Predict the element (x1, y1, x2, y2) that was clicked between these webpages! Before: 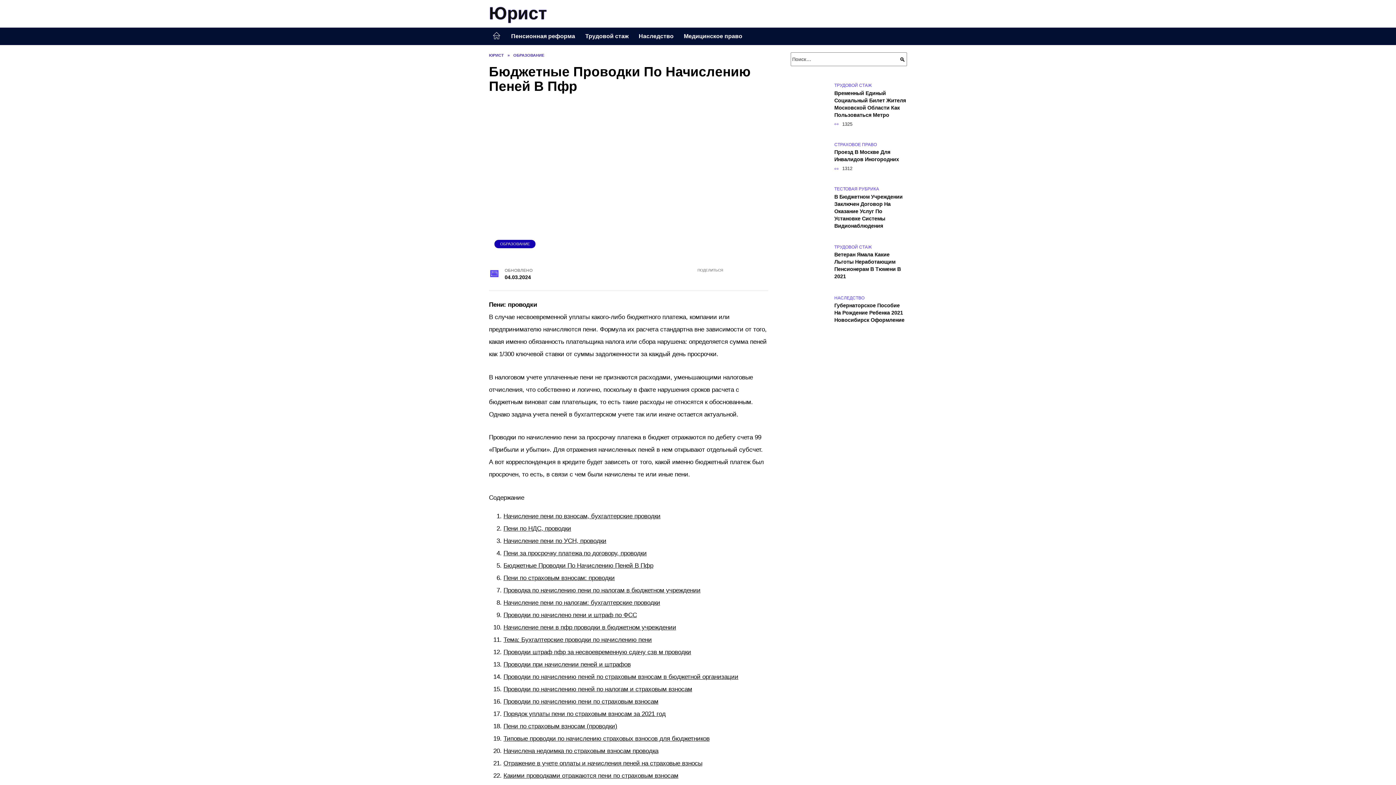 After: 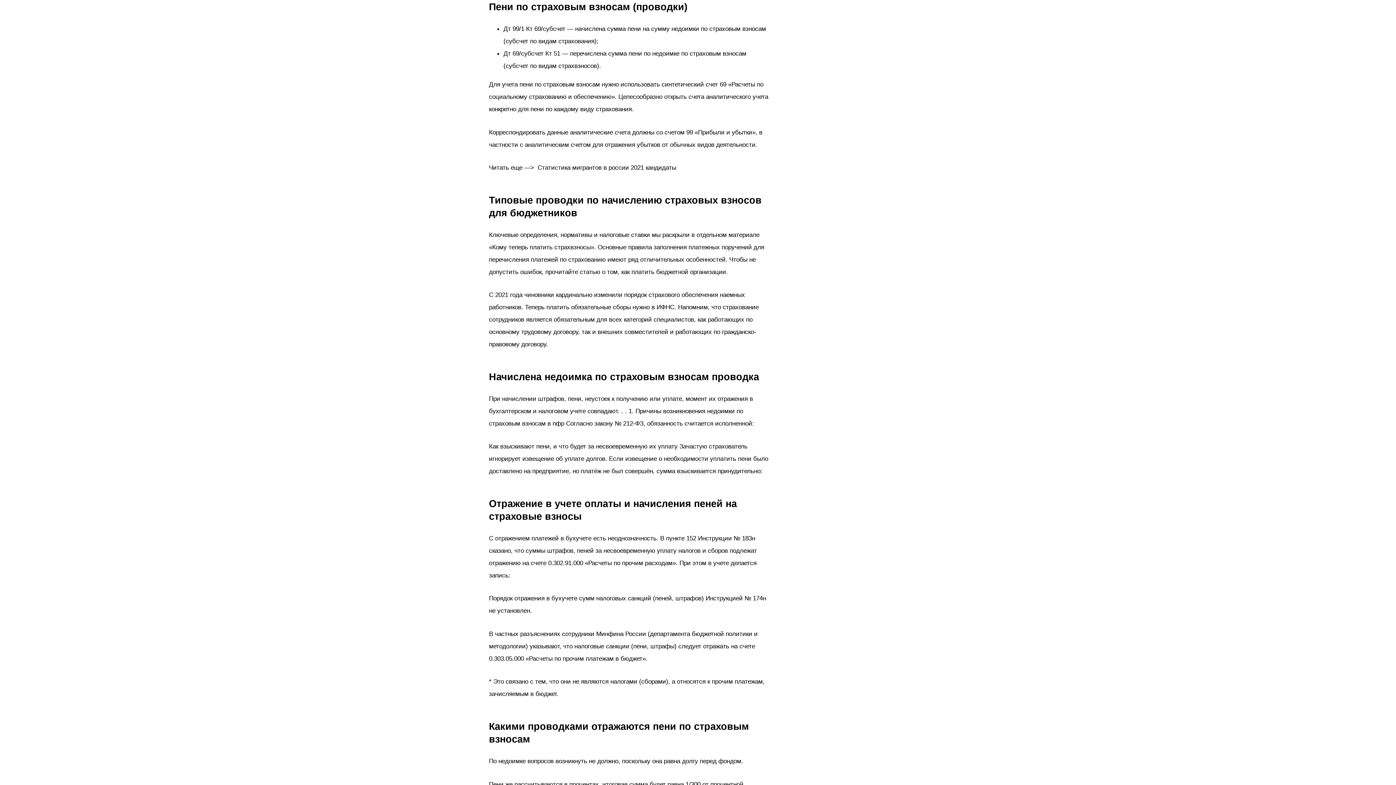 Action: label: Пени по страховым взносам (проводки) bbox: (503, 722, 617, 730)